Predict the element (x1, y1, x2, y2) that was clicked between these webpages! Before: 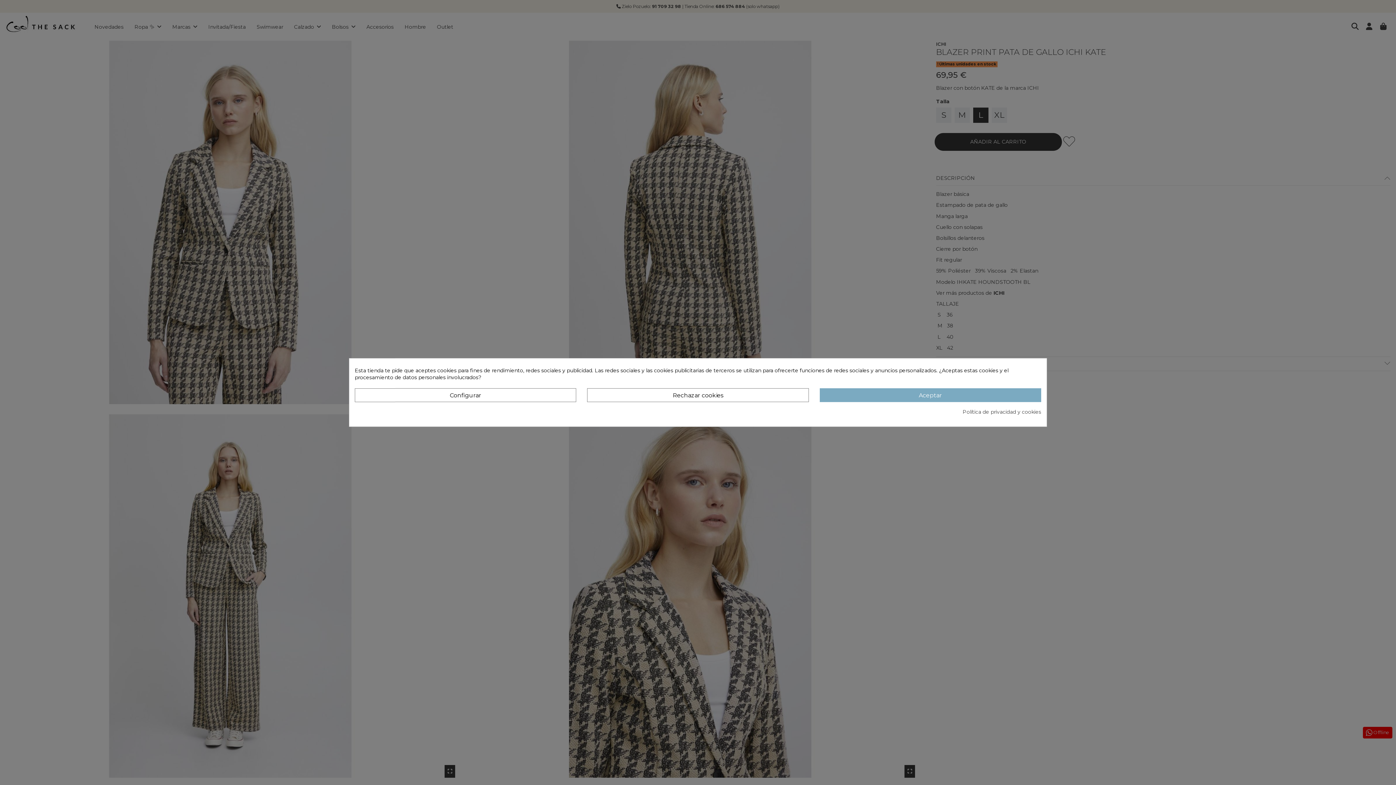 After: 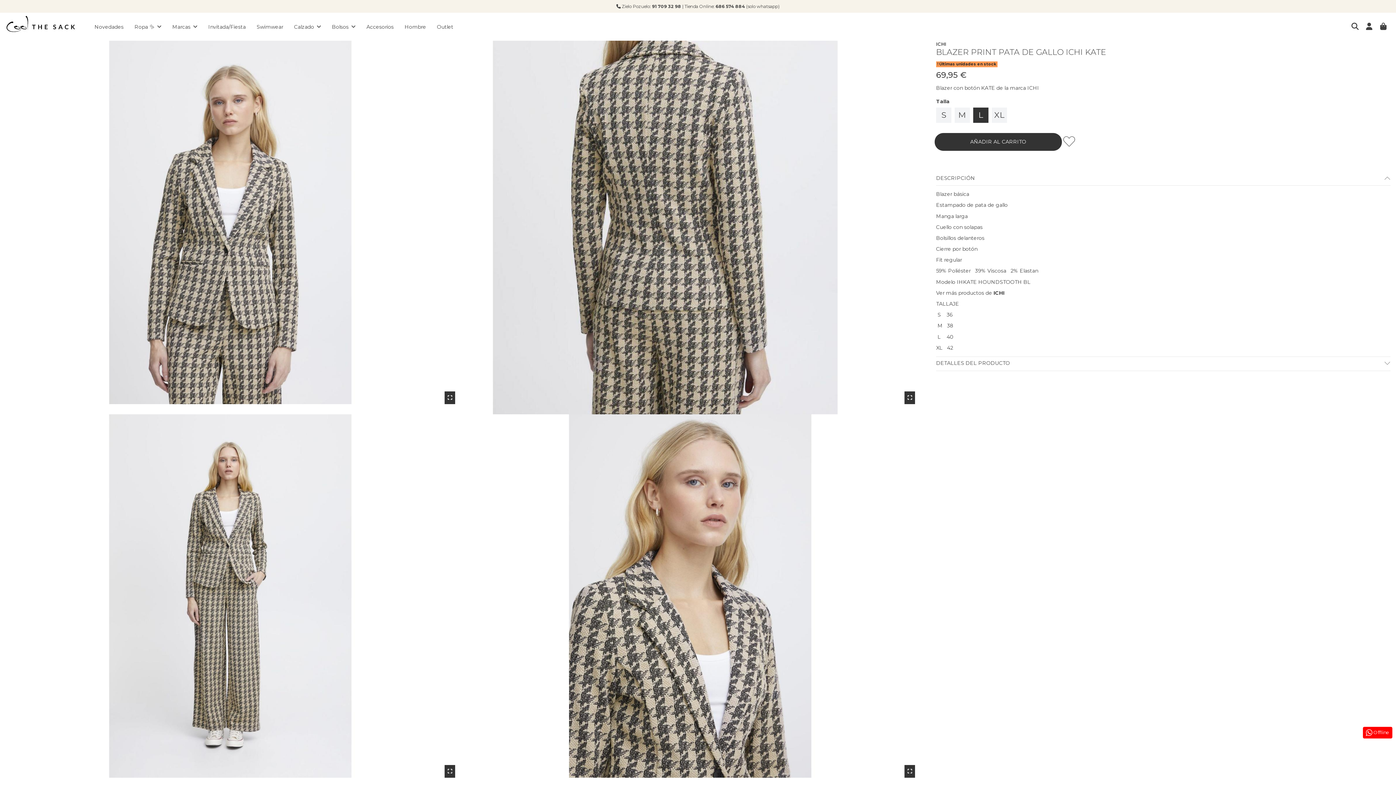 Action: label: Rechazar cookies bbox: (587, 388, 808, 402)